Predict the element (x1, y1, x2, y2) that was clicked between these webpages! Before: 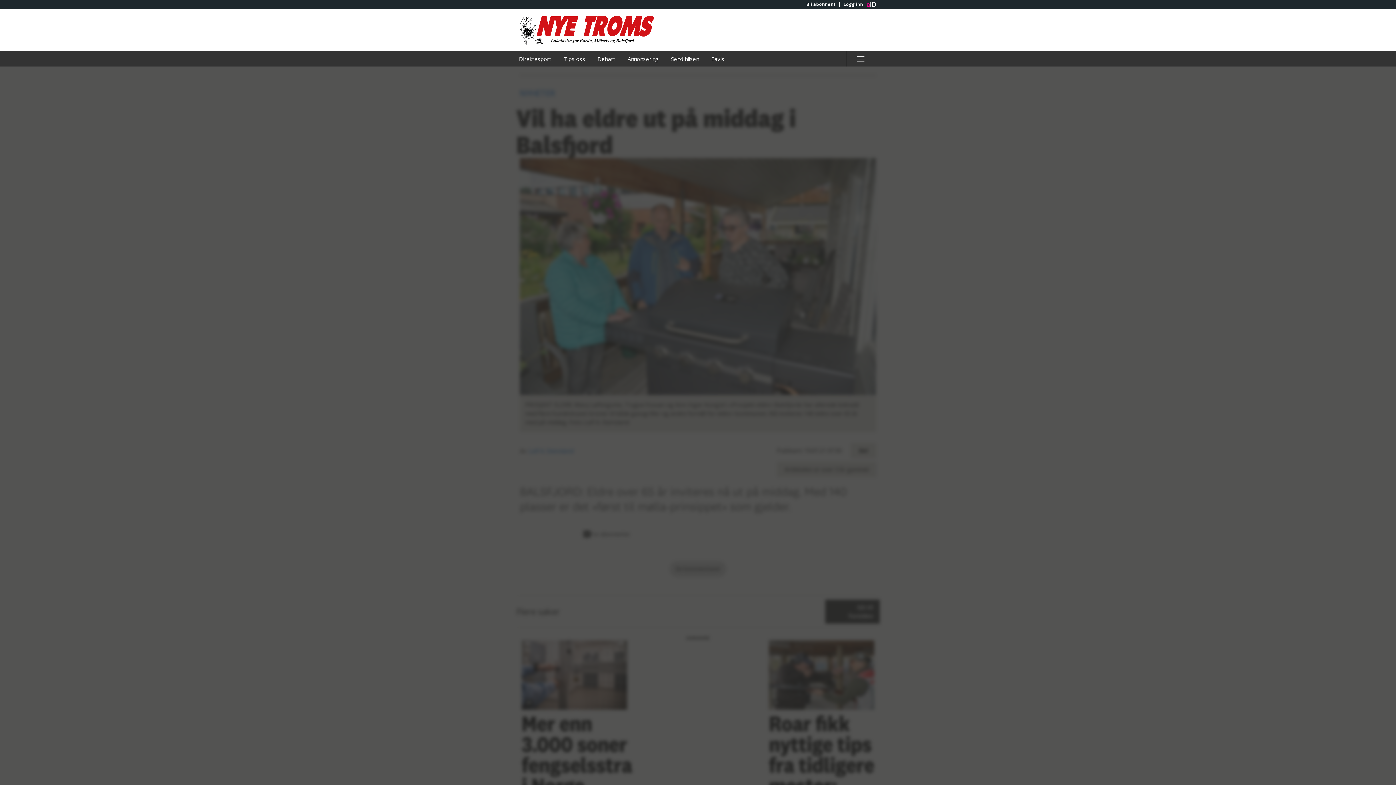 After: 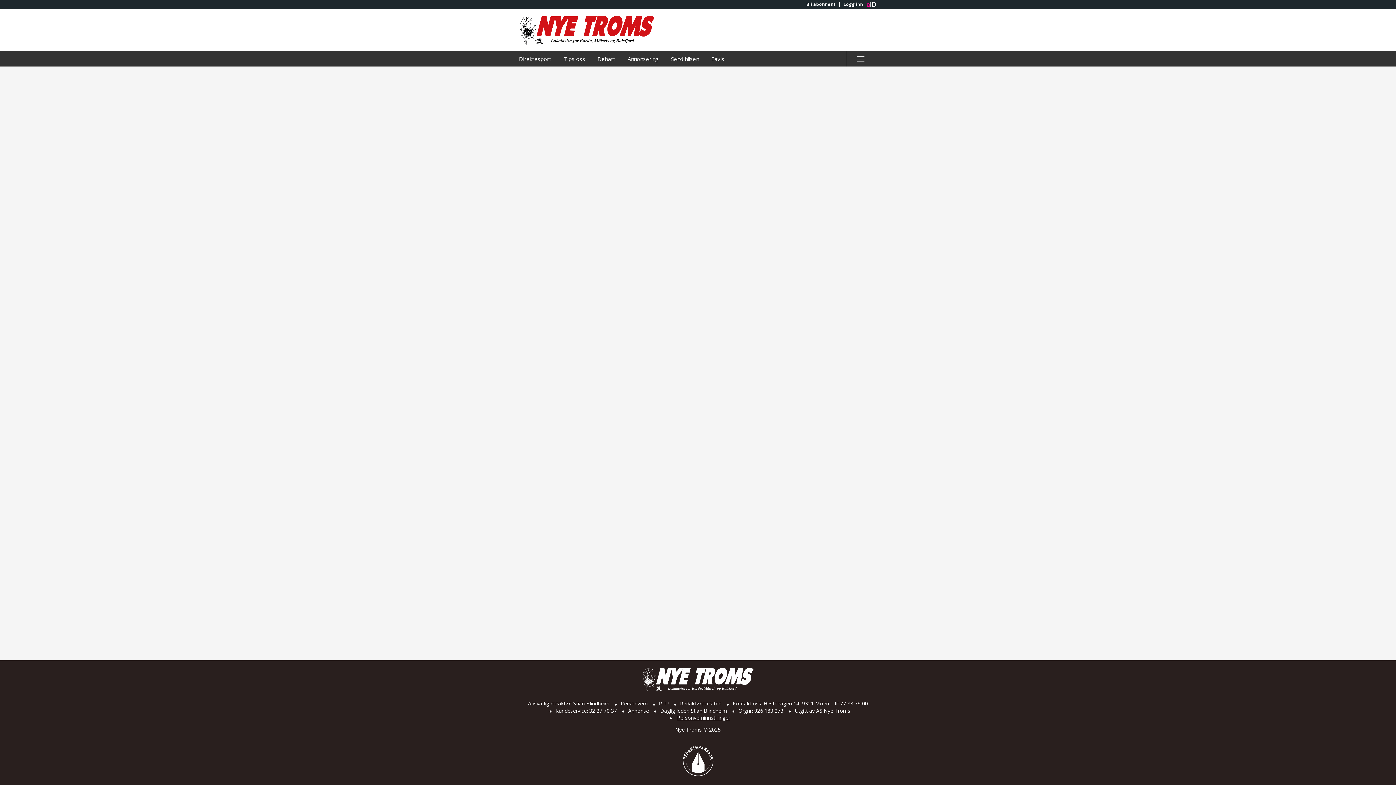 Action: label: Bli abonnent bbox: (802, 1, 839, 6)